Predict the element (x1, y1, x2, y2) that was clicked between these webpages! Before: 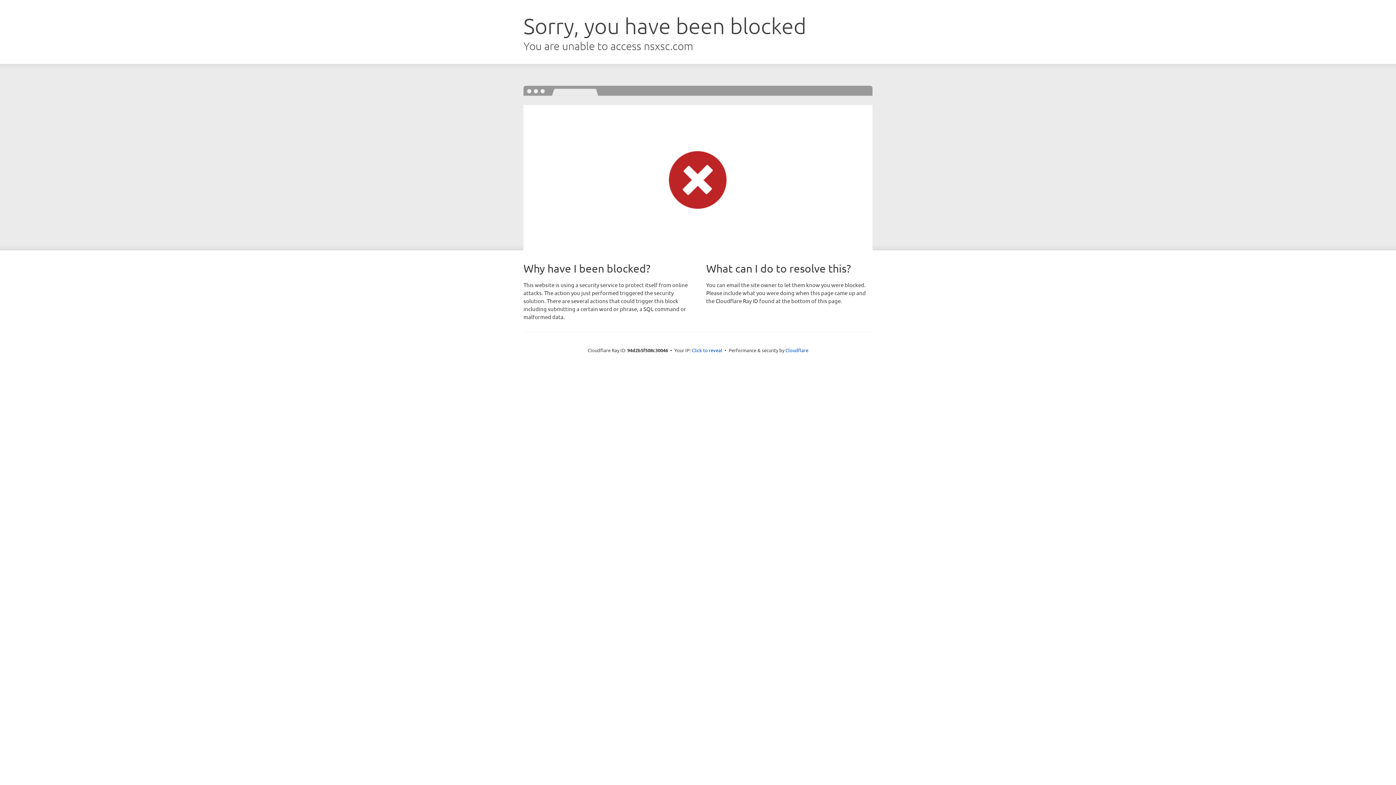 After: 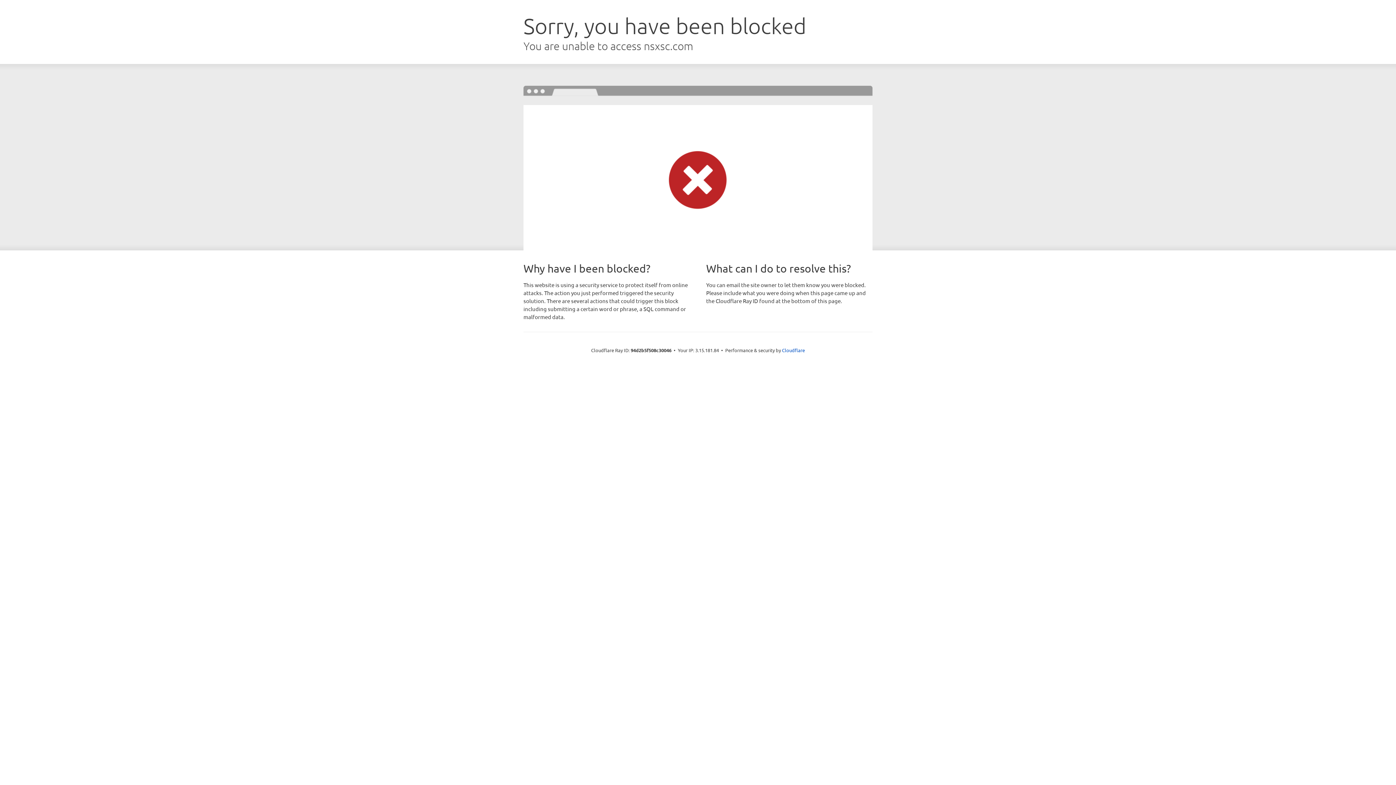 Action: label: Click to reveal bbox: (692, 346, 722, 353)